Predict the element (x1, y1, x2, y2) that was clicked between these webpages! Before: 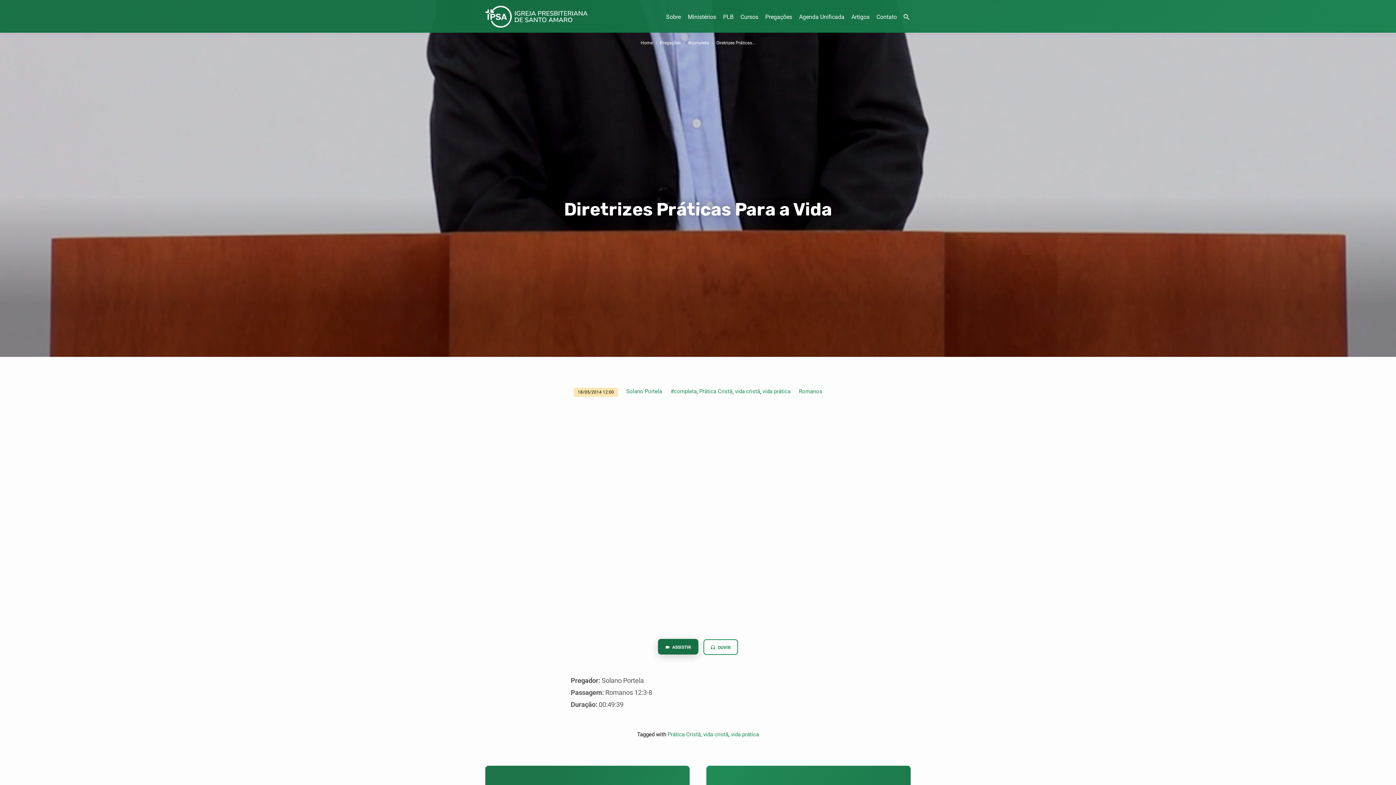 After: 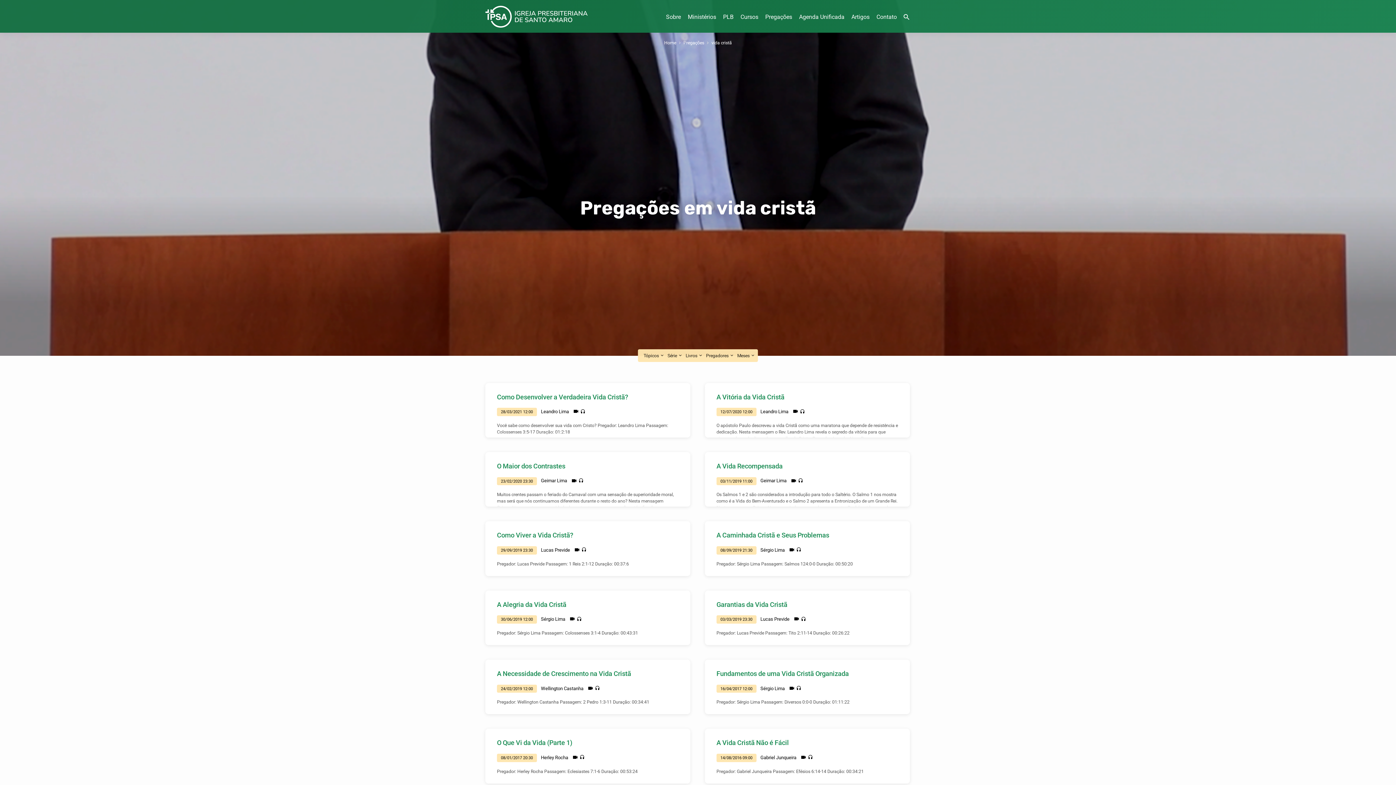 Action: label: vida cristã bbox: (735, 388, 760, 394)